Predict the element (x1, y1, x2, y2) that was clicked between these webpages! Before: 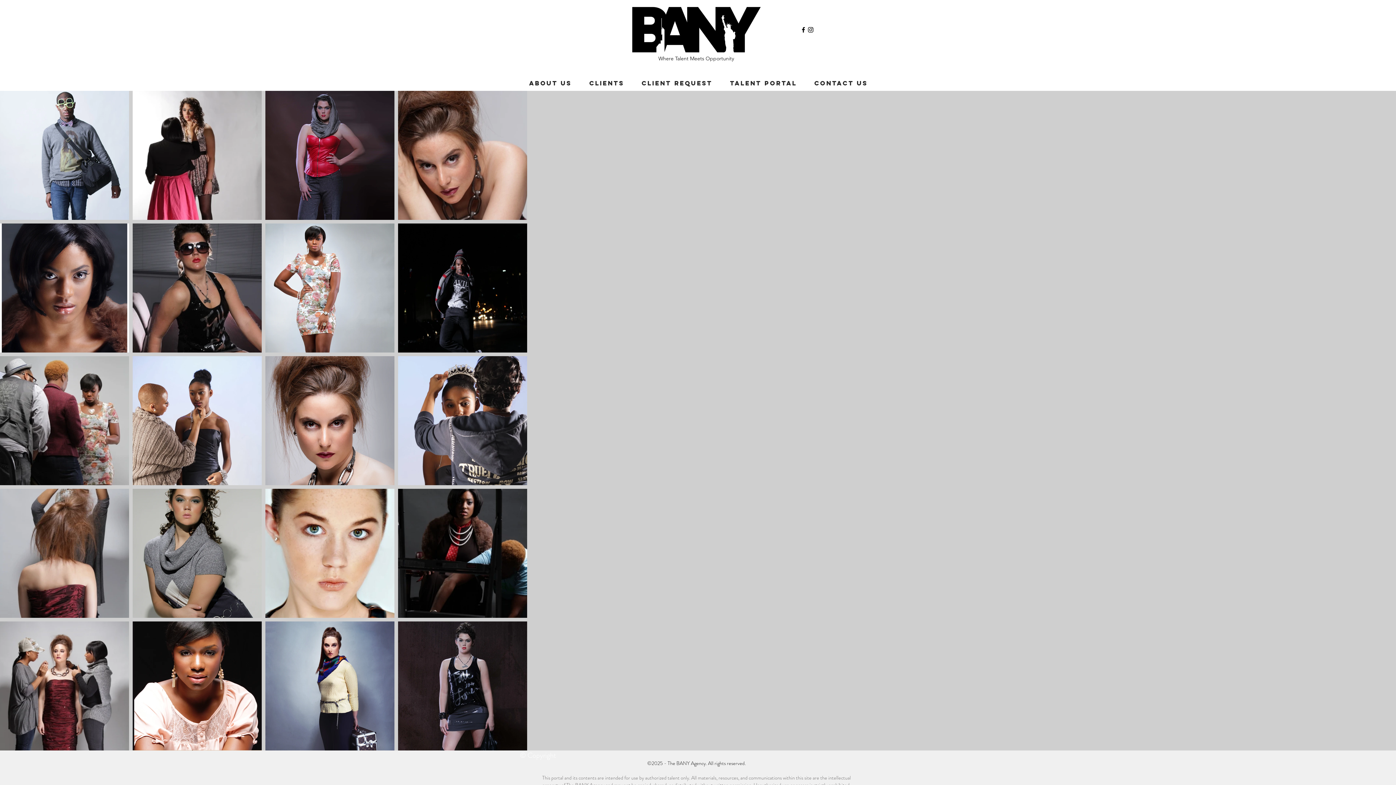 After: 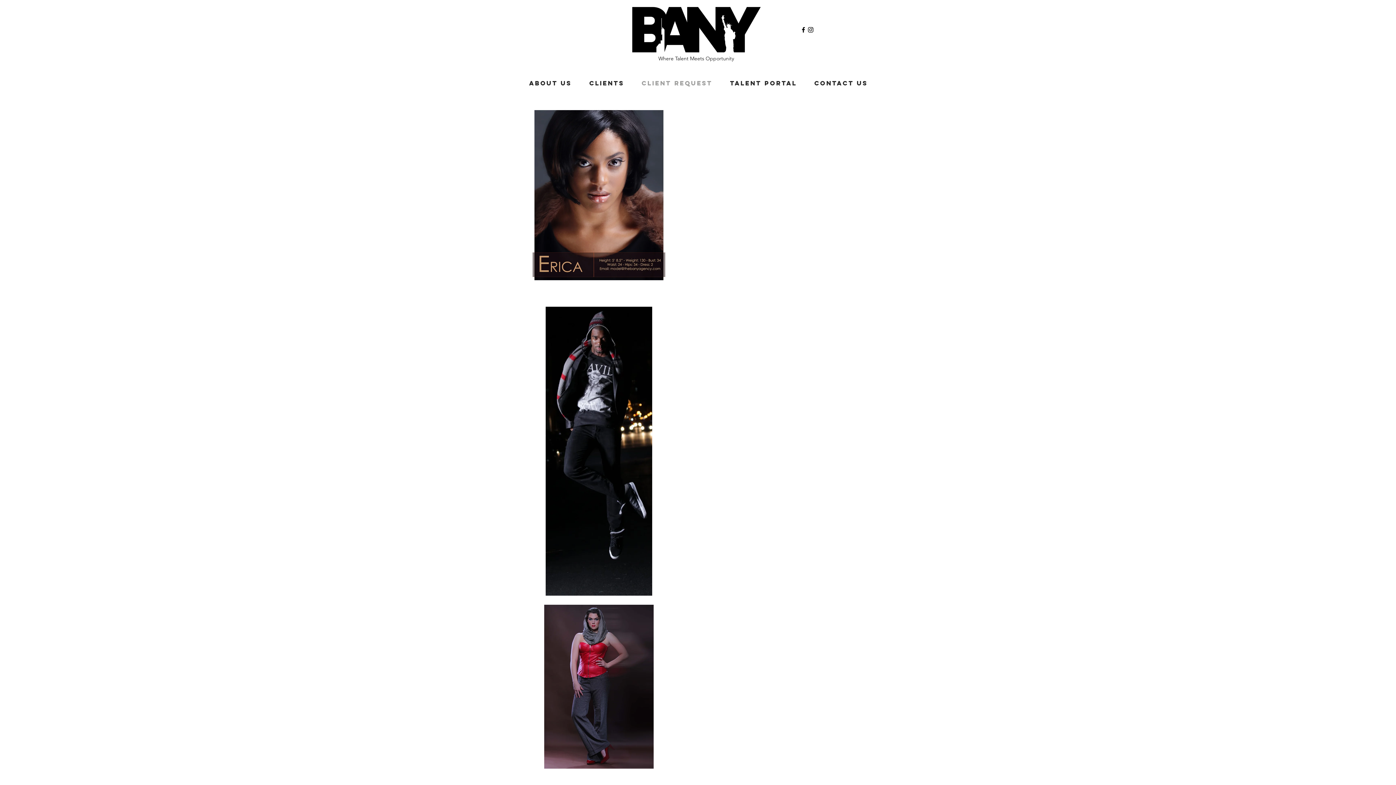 Action: bbox: (633, 76, 721, 90) label: Client Request